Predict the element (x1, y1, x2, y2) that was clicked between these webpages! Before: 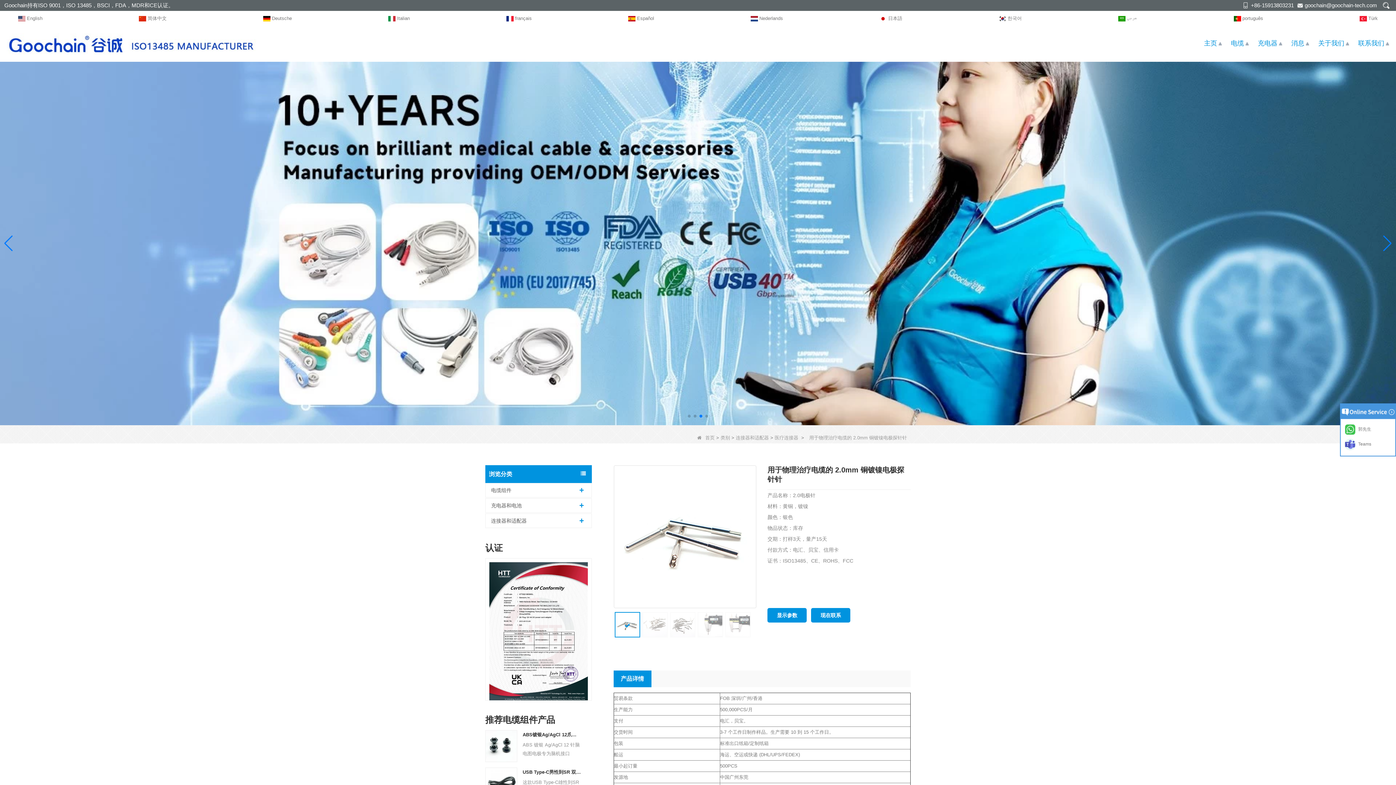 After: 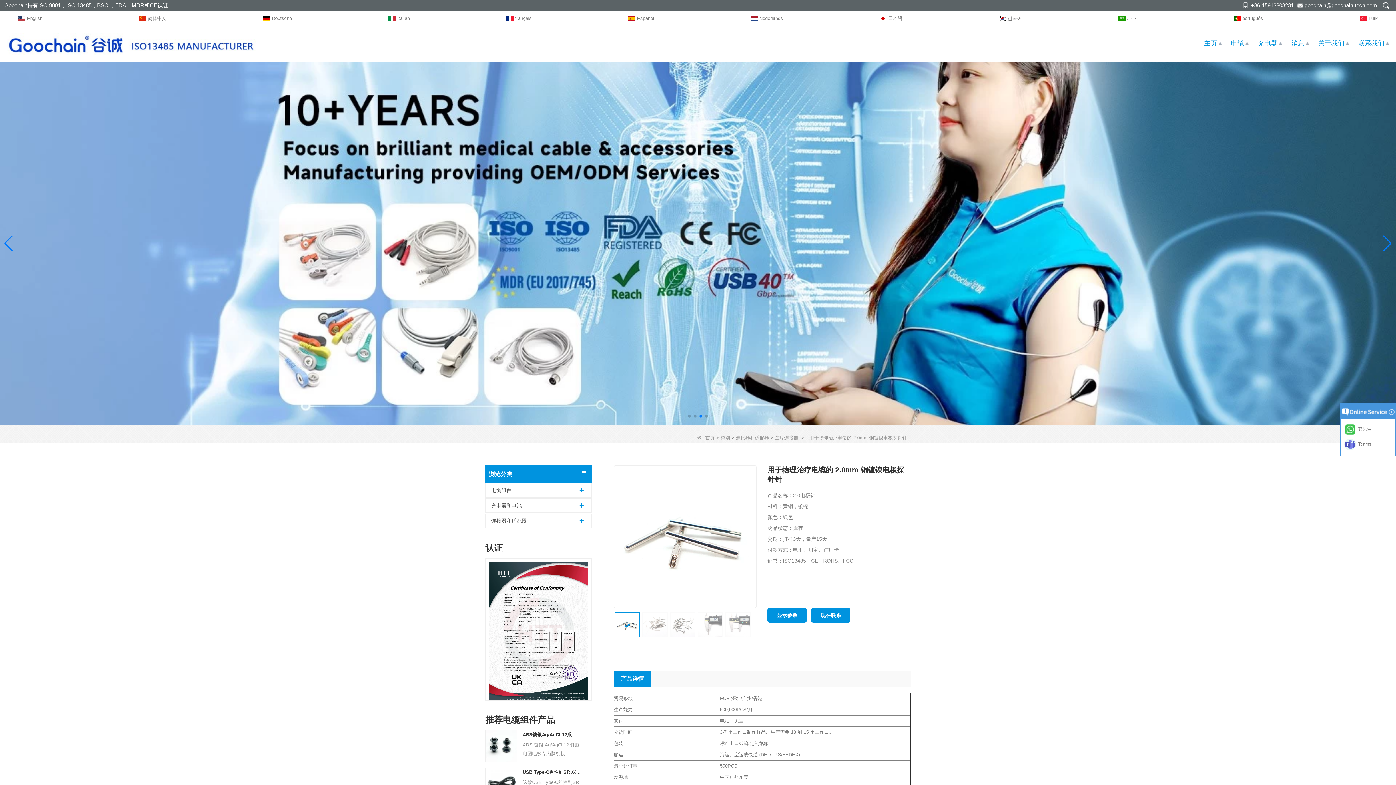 Action: bbox: (1344, 426, 1371, 432) label:   郭先生